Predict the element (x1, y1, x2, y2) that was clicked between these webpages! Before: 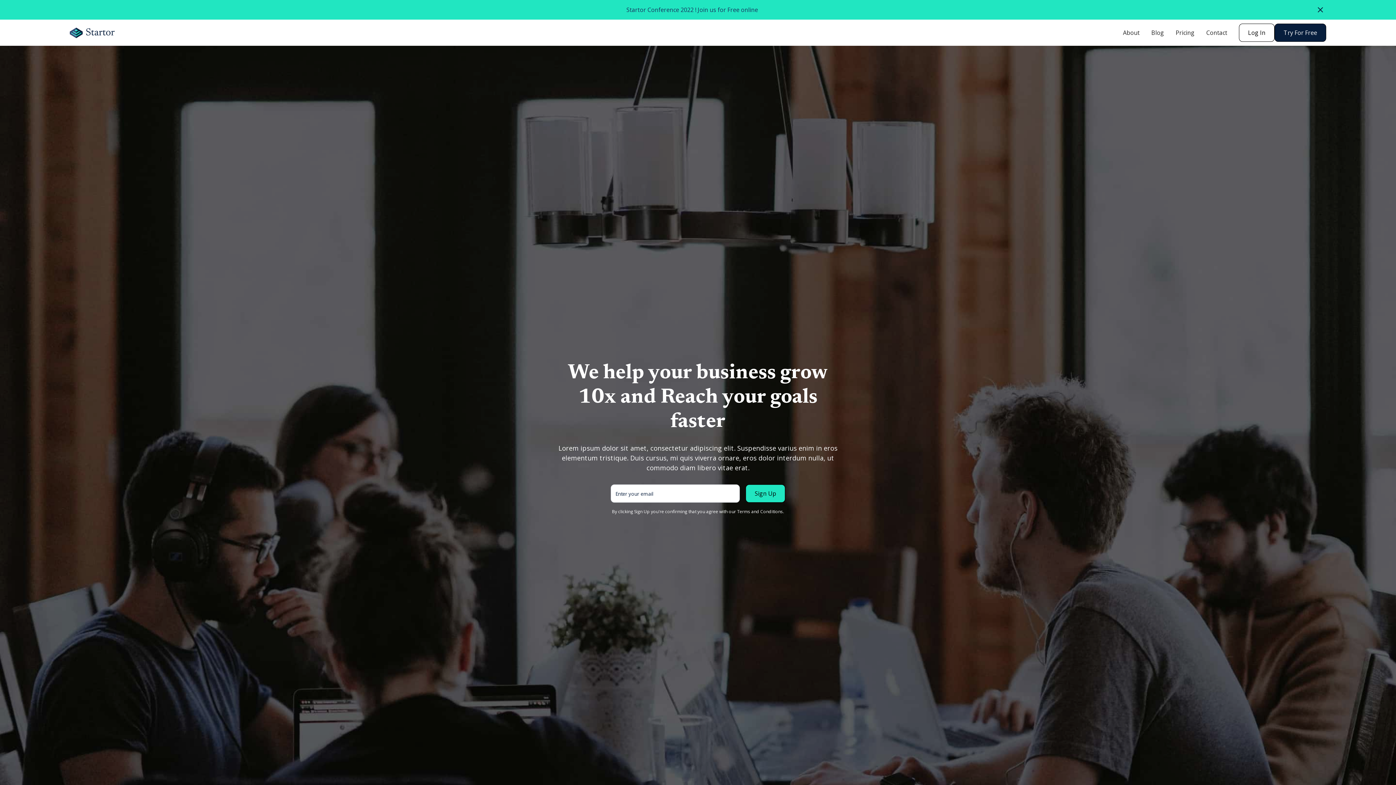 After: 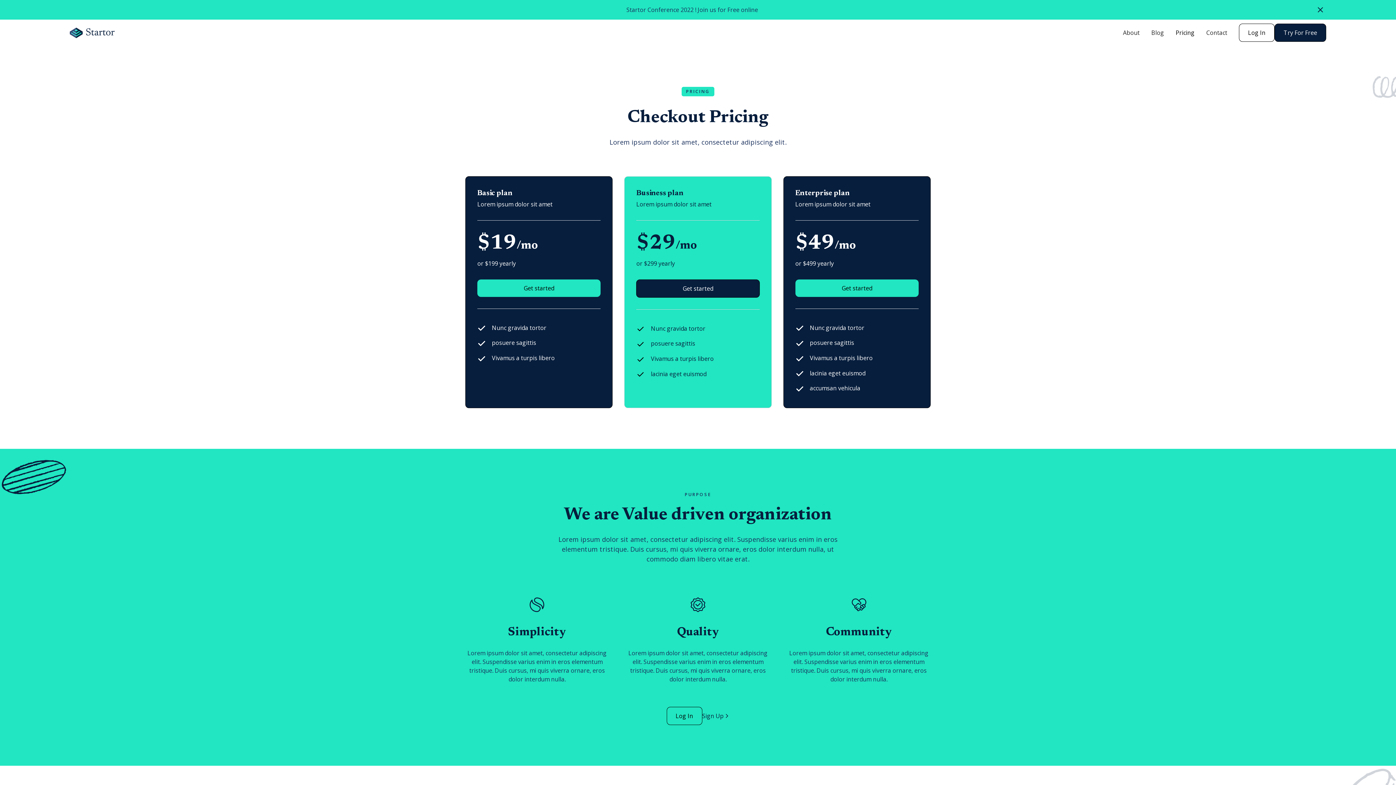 Action: label: Pricing bbox: (1170, 25, 1200, 40)